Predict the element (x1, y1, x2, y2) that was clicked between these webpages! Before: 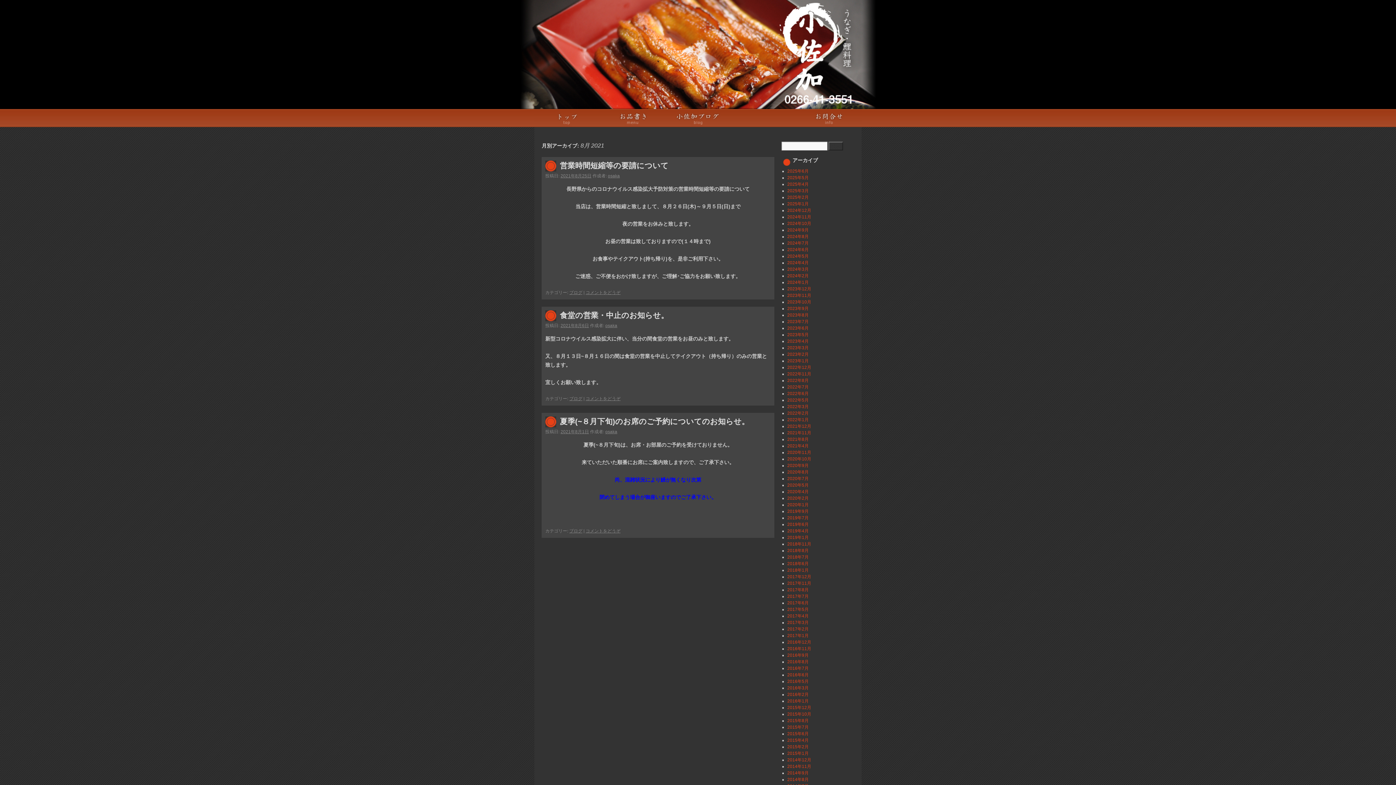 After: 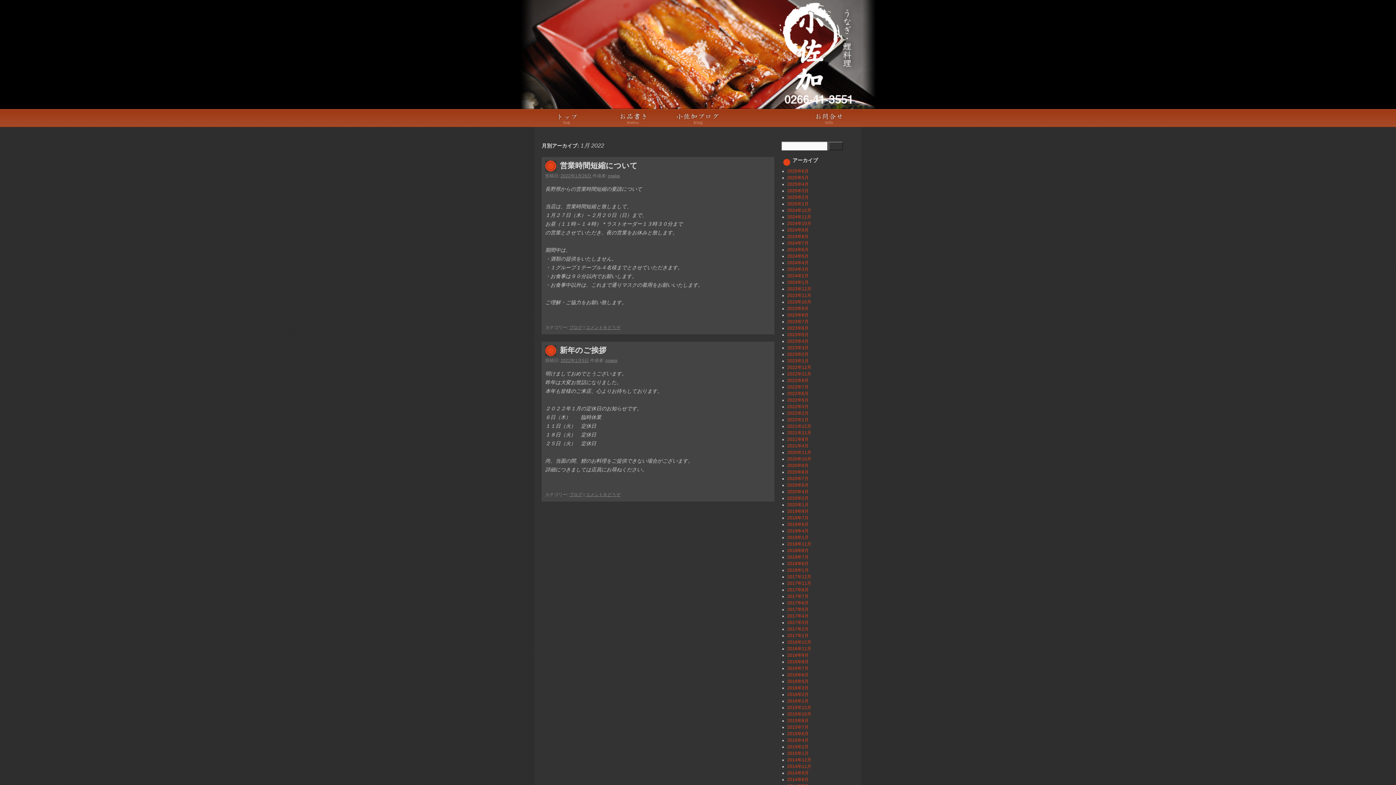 Action: bbox: (787, 417, 808, 422) label: 2022年1月